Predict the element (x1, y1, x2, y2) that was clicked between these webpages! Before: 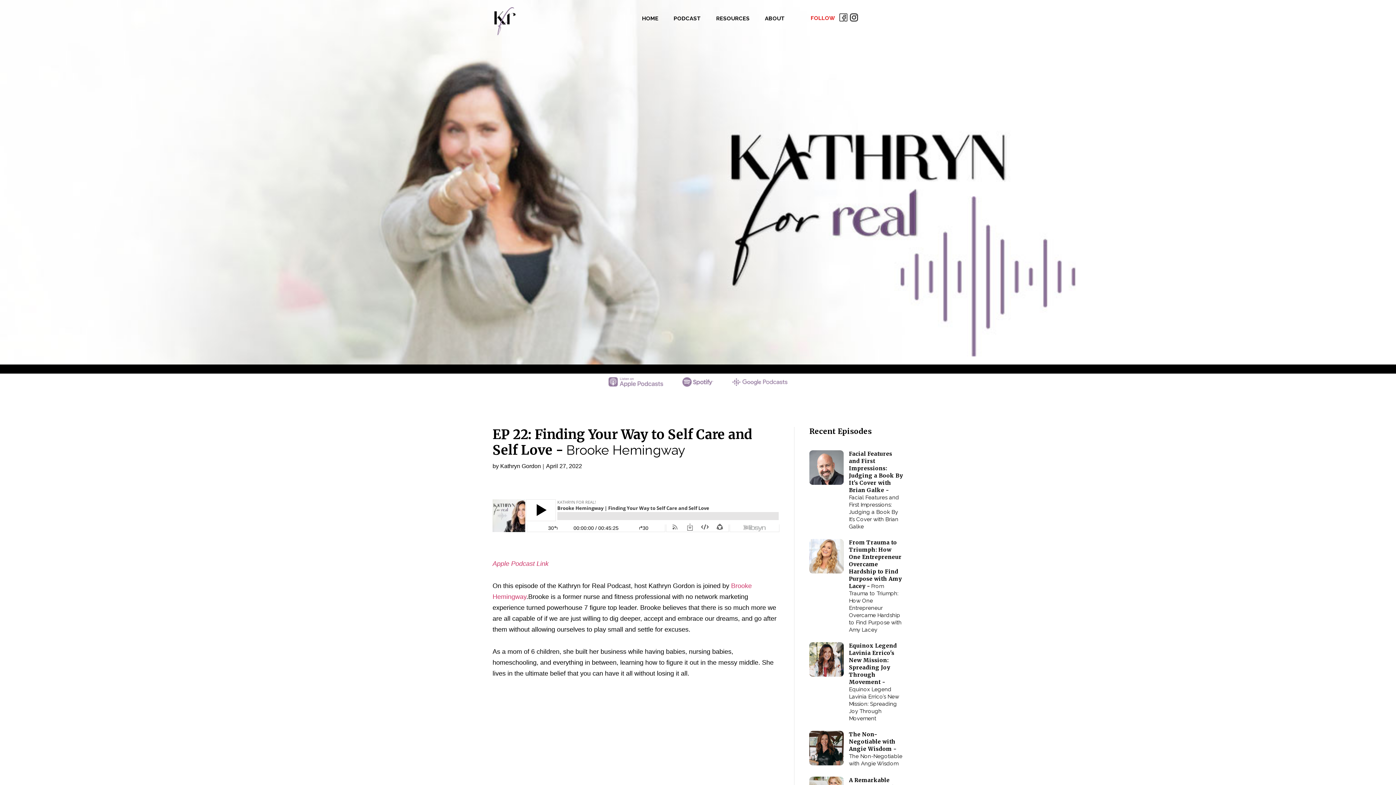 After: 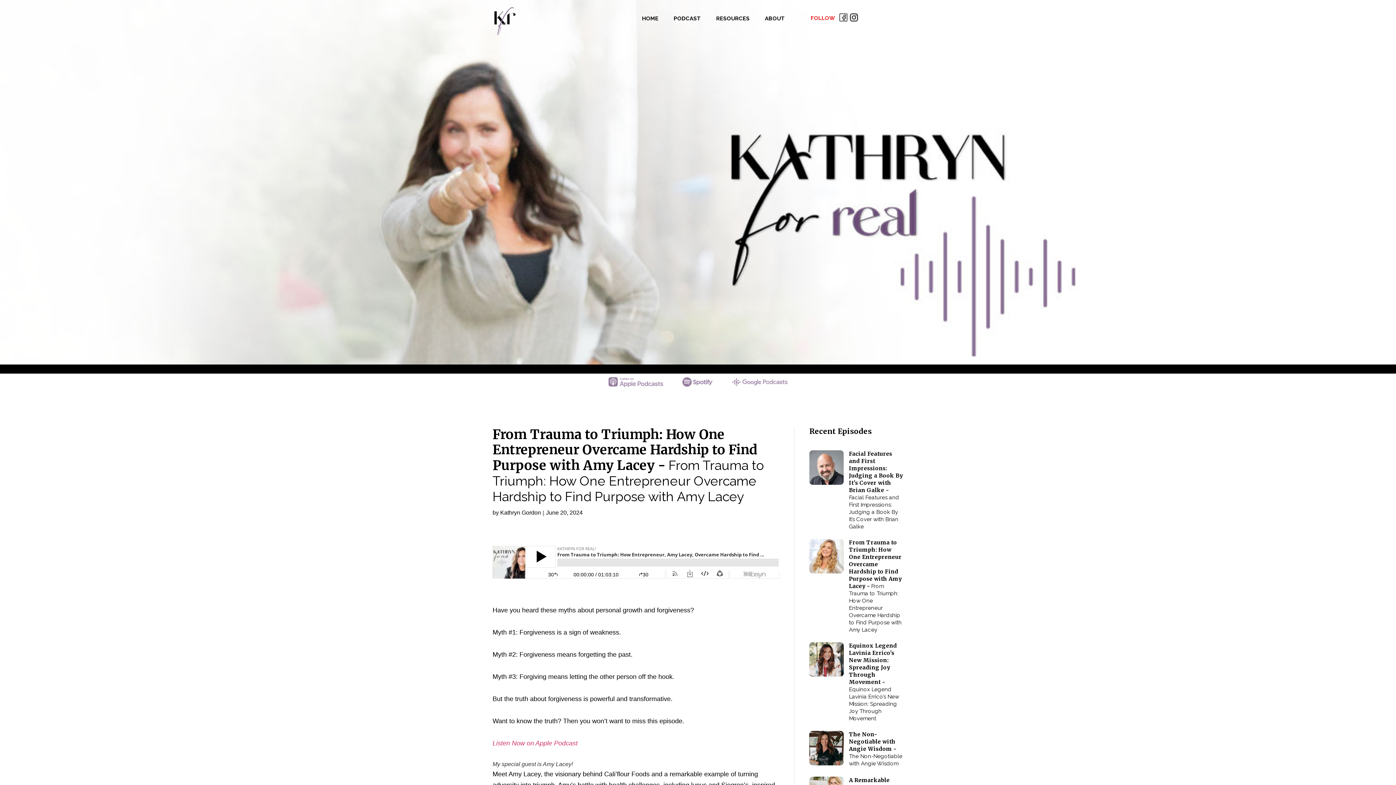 Action: bbox: (809, 568, 844, 574)